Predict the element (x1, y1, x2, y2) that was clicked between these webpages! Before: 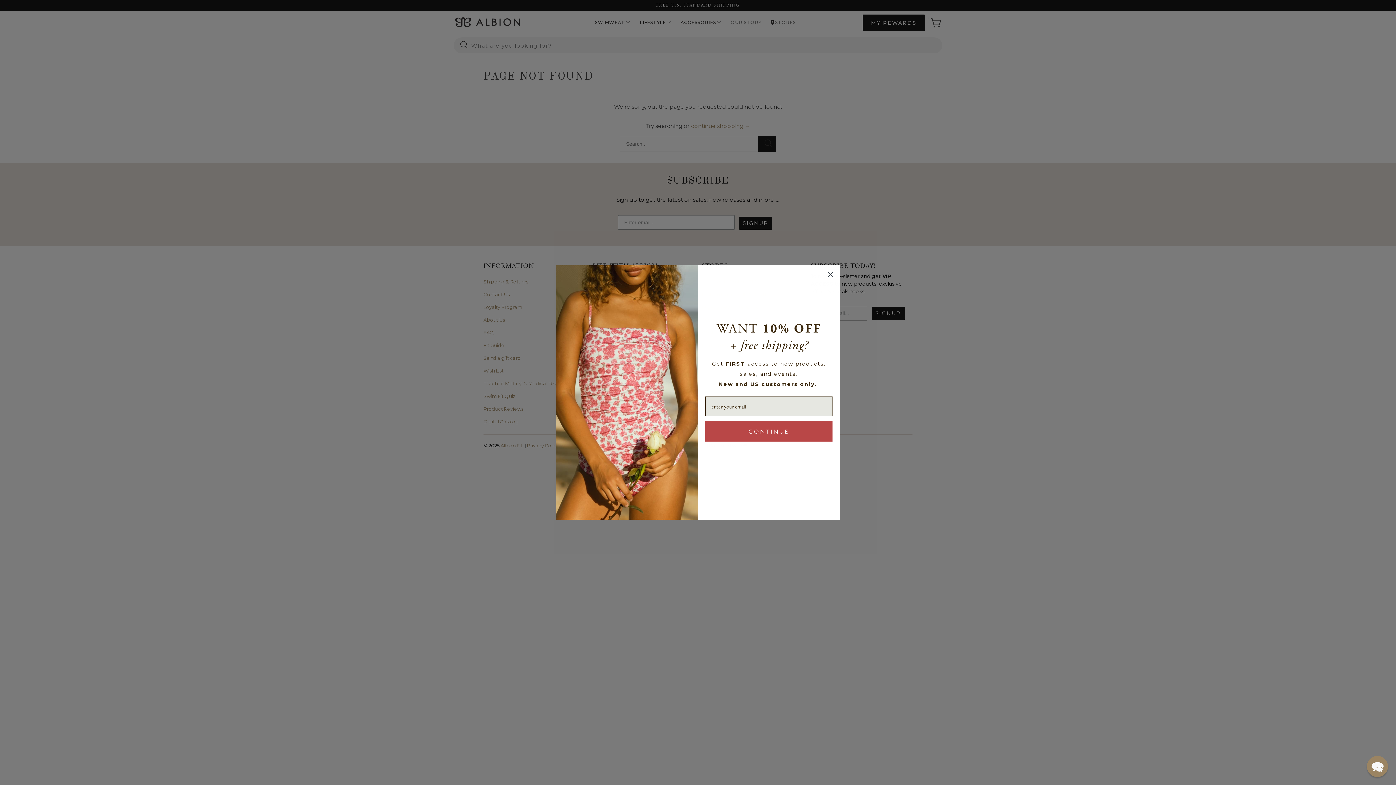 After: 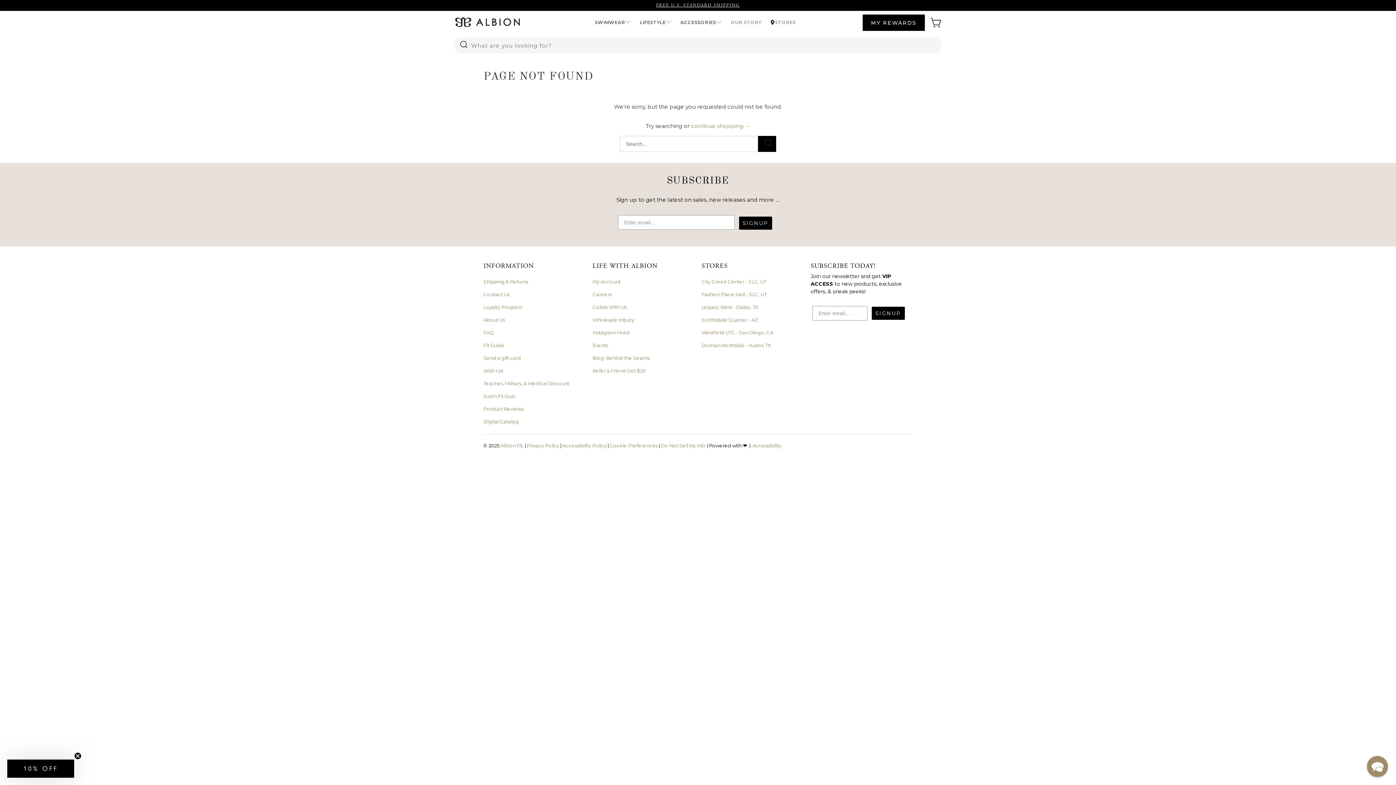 Action: label: No Thanks bbox: (698, 445, 840, 463)